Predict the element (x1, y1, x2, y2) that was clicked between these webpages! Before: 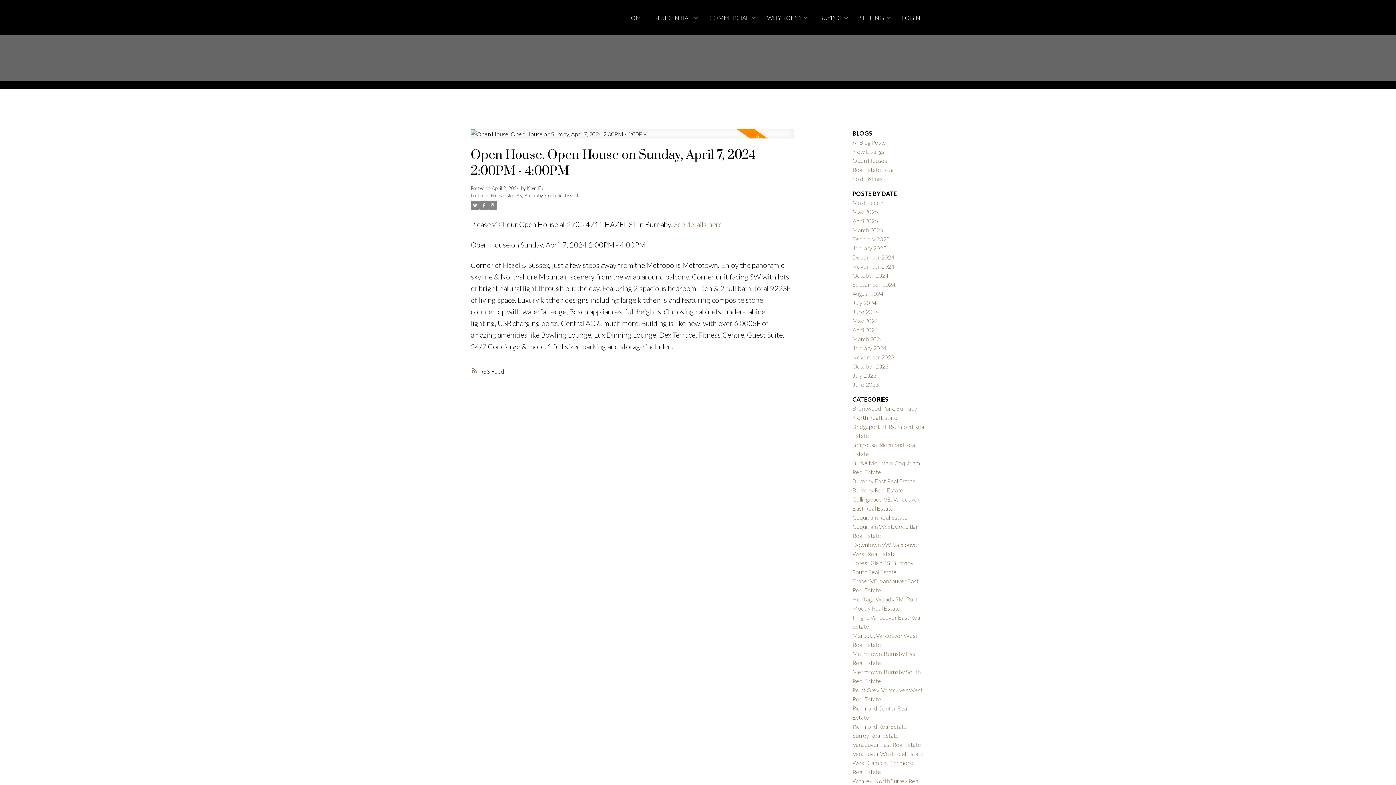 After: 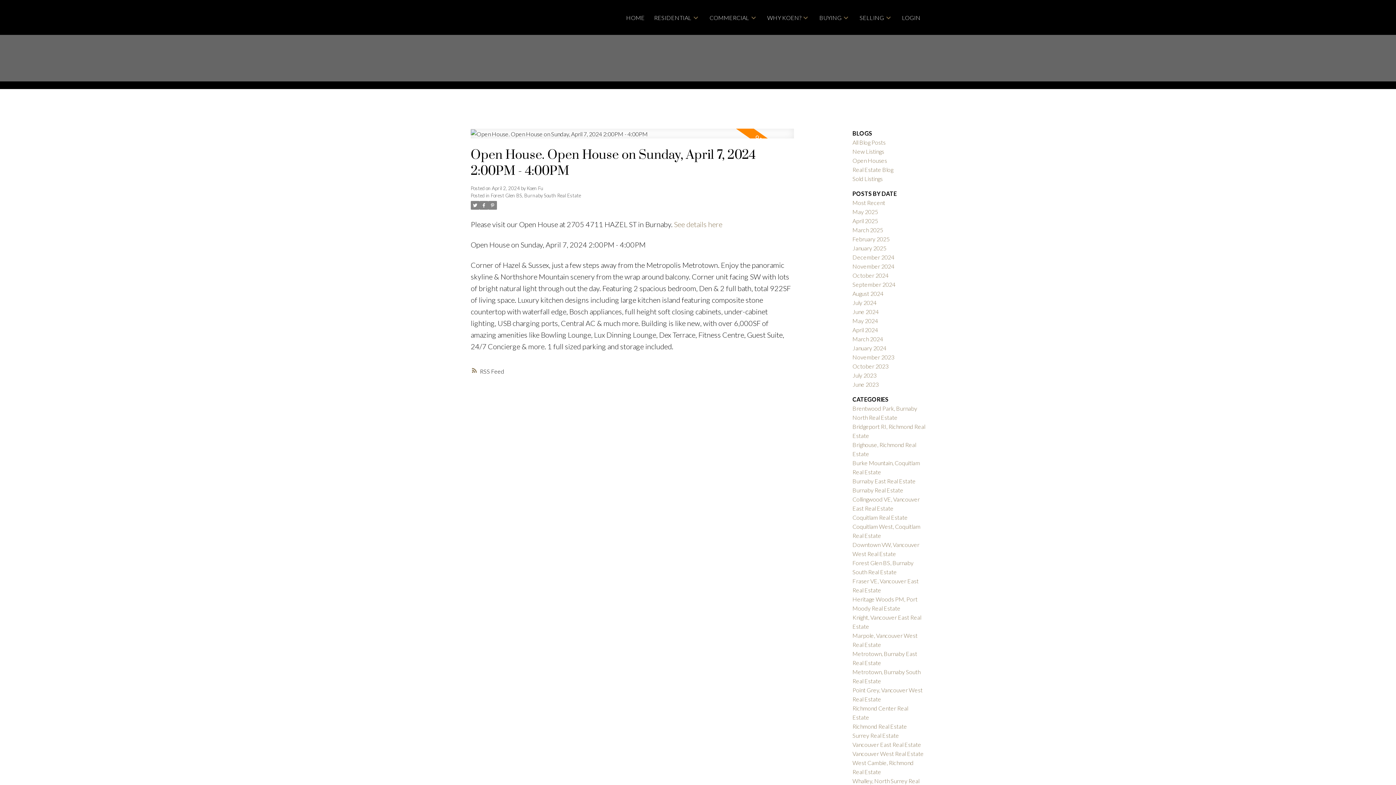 Action: bbox: (470, 201, 479, 209)